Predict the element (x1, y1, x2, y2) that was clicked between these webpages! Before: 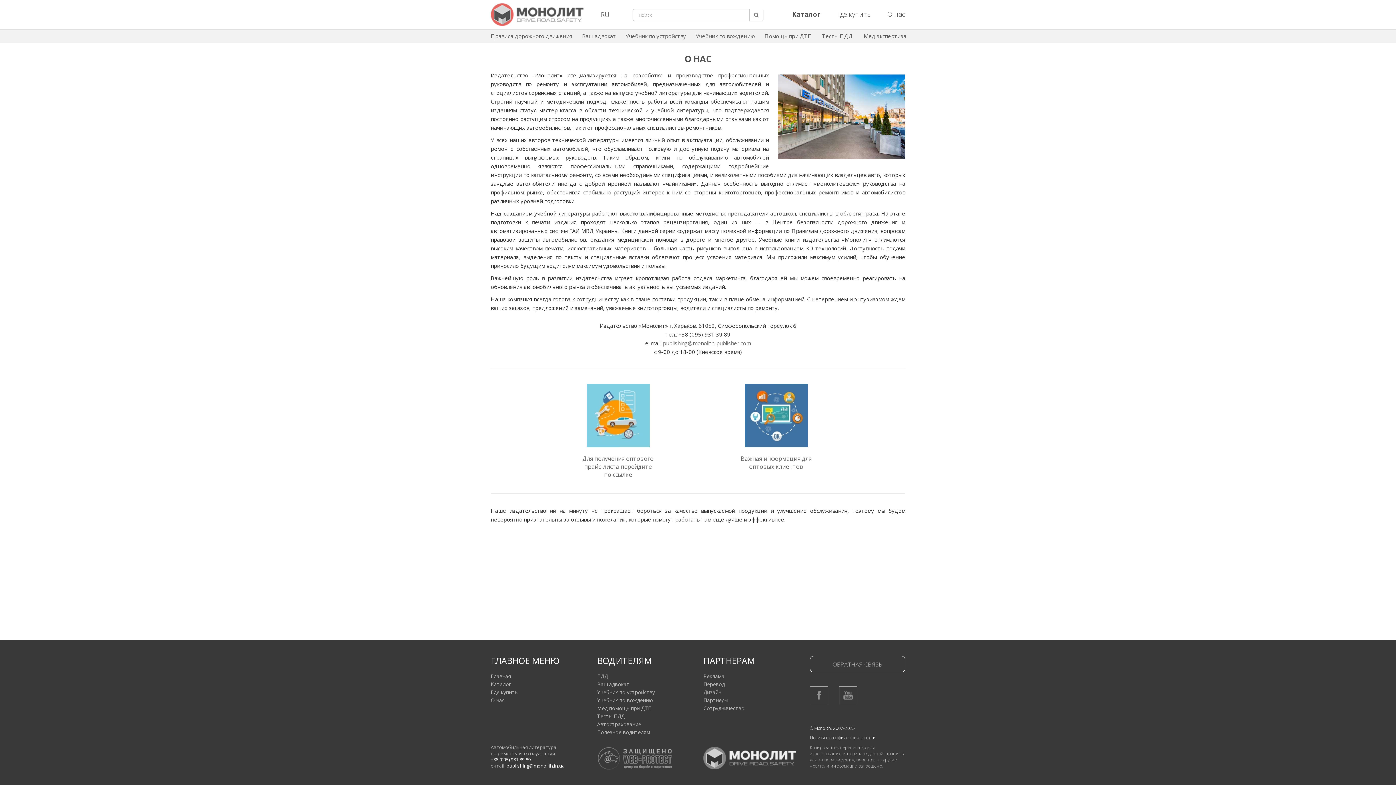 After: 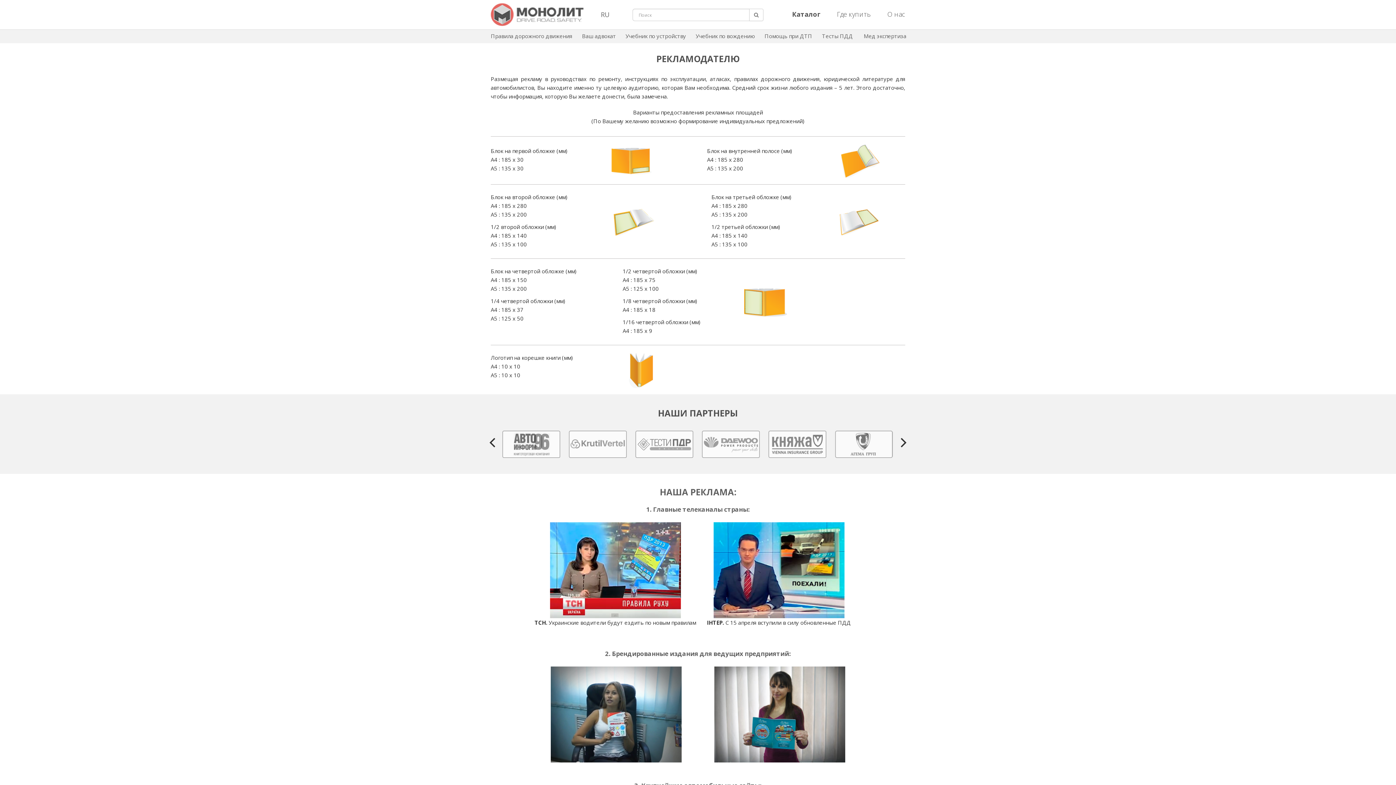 Action: bbox: (703, 673, 724, 680) label: Реклама